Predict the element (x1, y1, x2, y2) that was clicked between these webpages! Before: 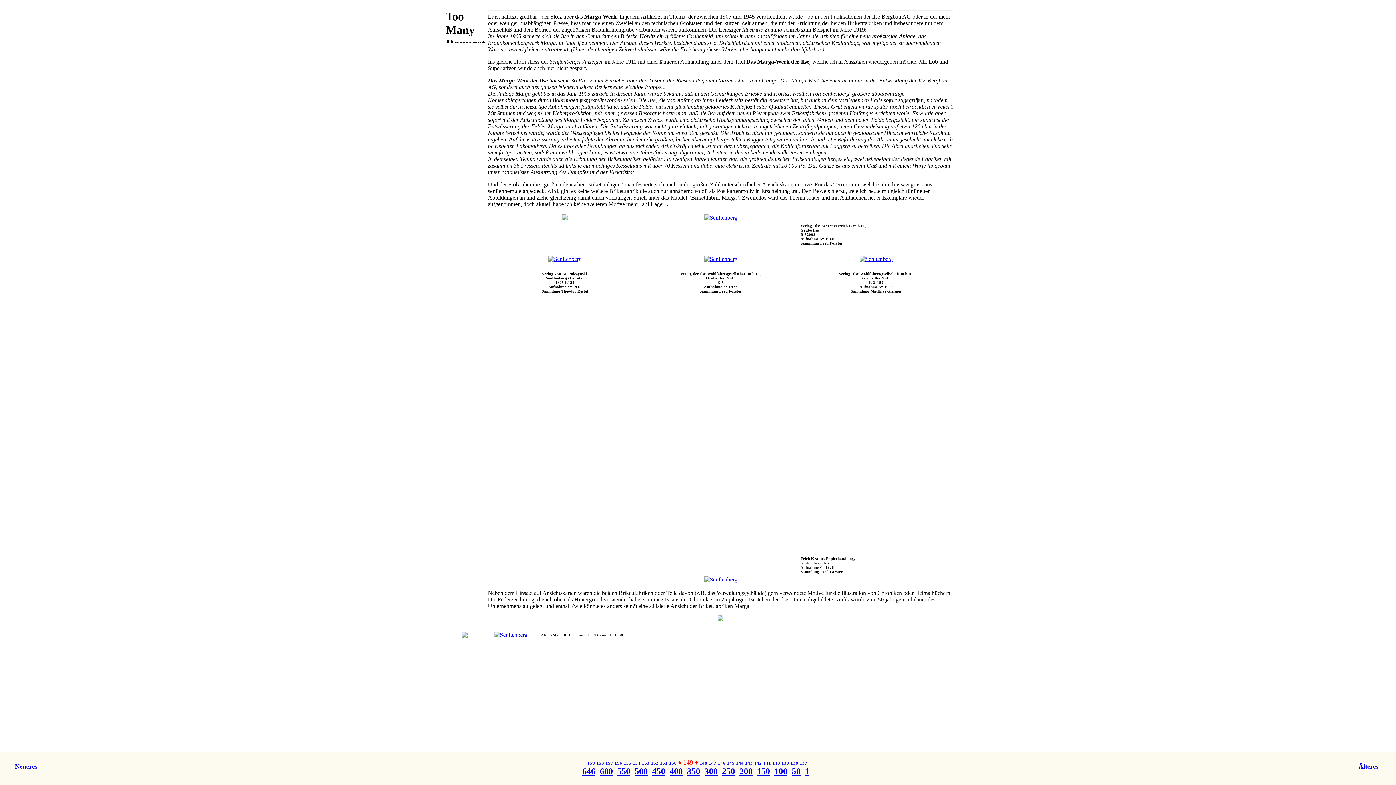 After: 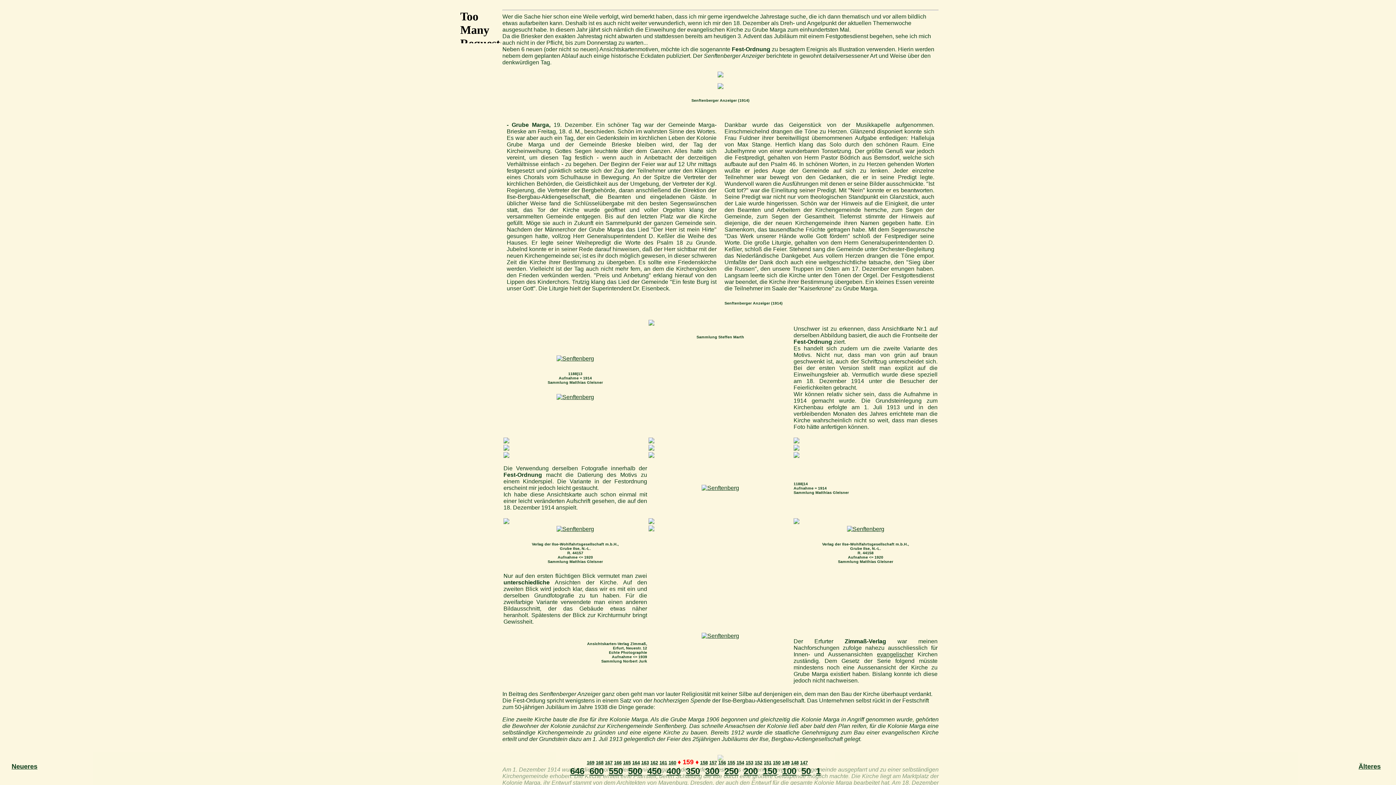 Action: bbox: (587, 760, 595, 766) label: 159